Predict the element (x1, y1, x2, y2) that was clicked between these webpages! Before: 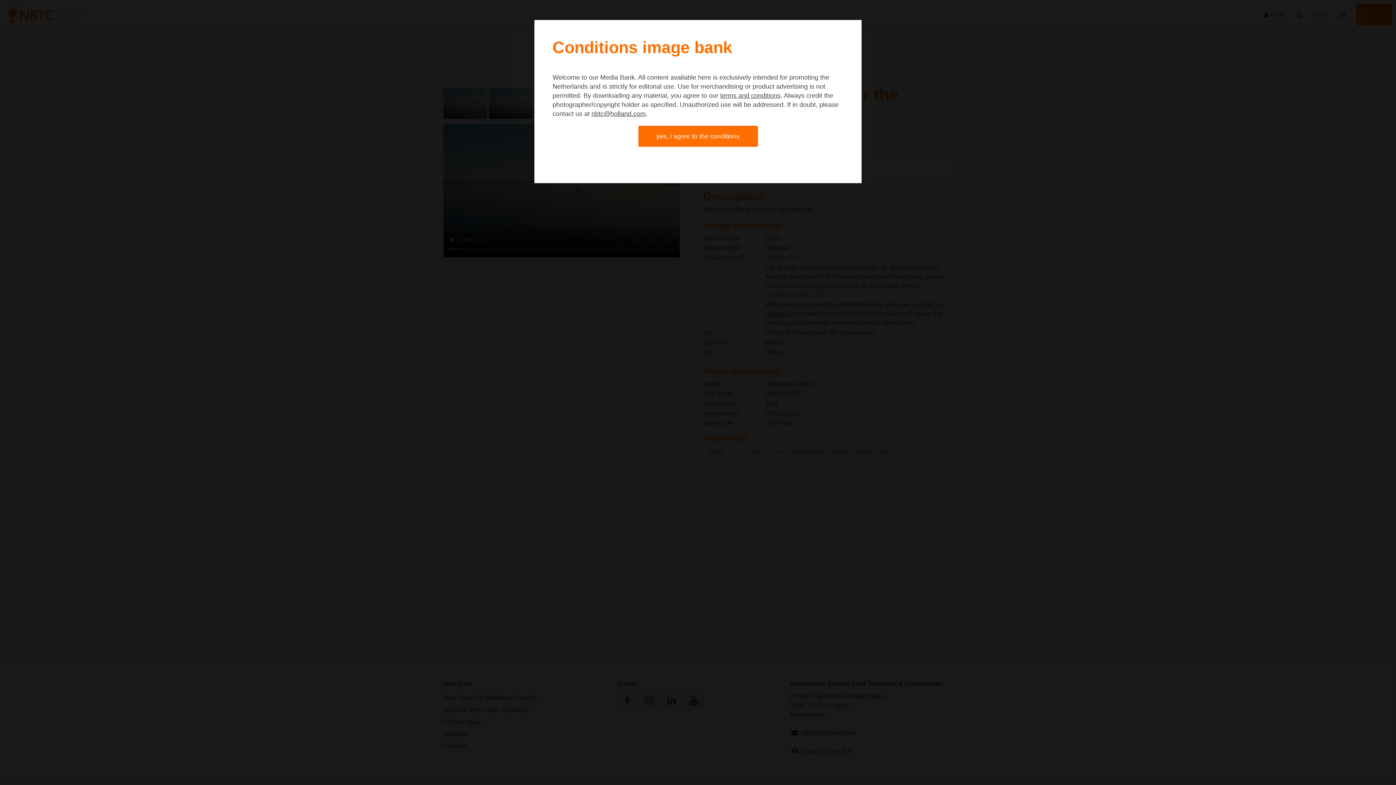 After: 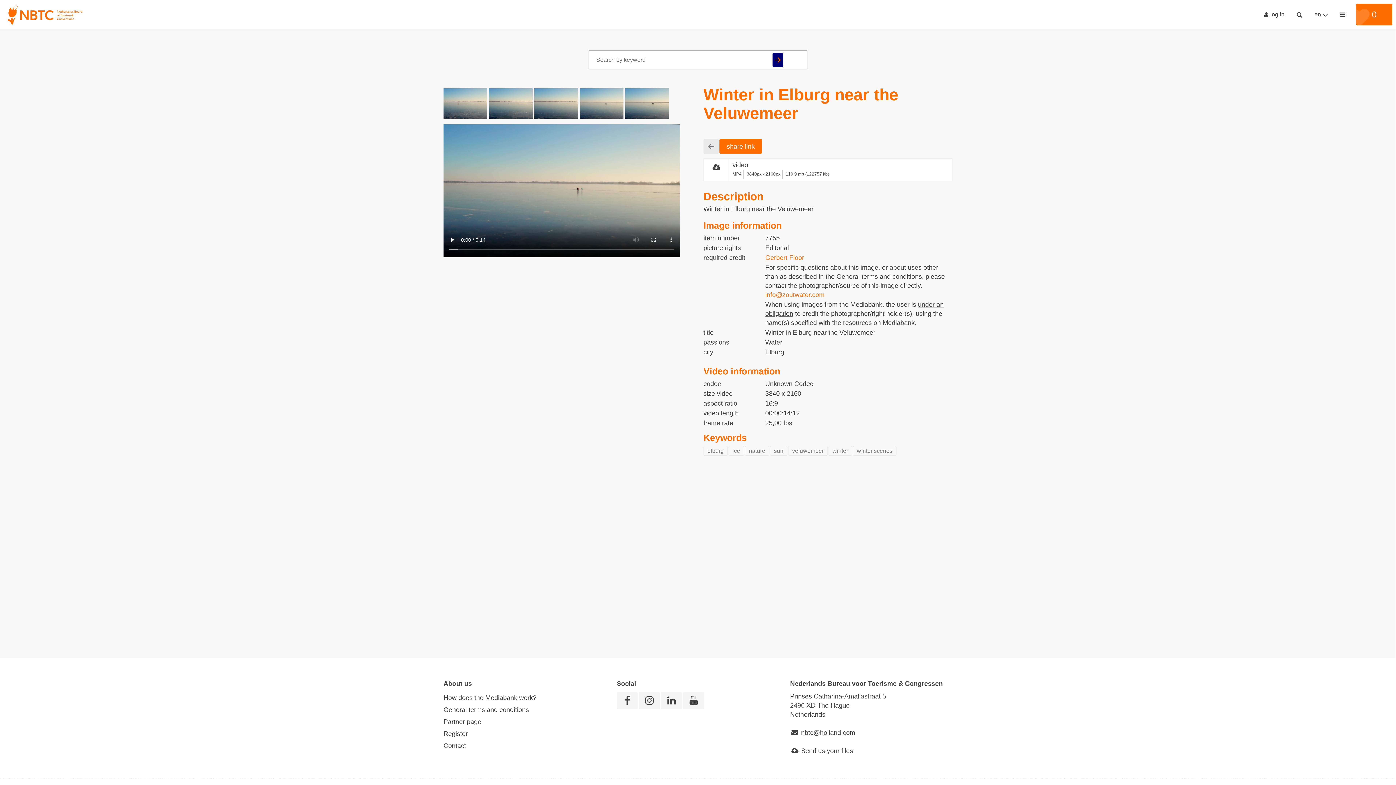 Action: bbox: (638, 125, 758, 146) label: yes, i agree to the conditions